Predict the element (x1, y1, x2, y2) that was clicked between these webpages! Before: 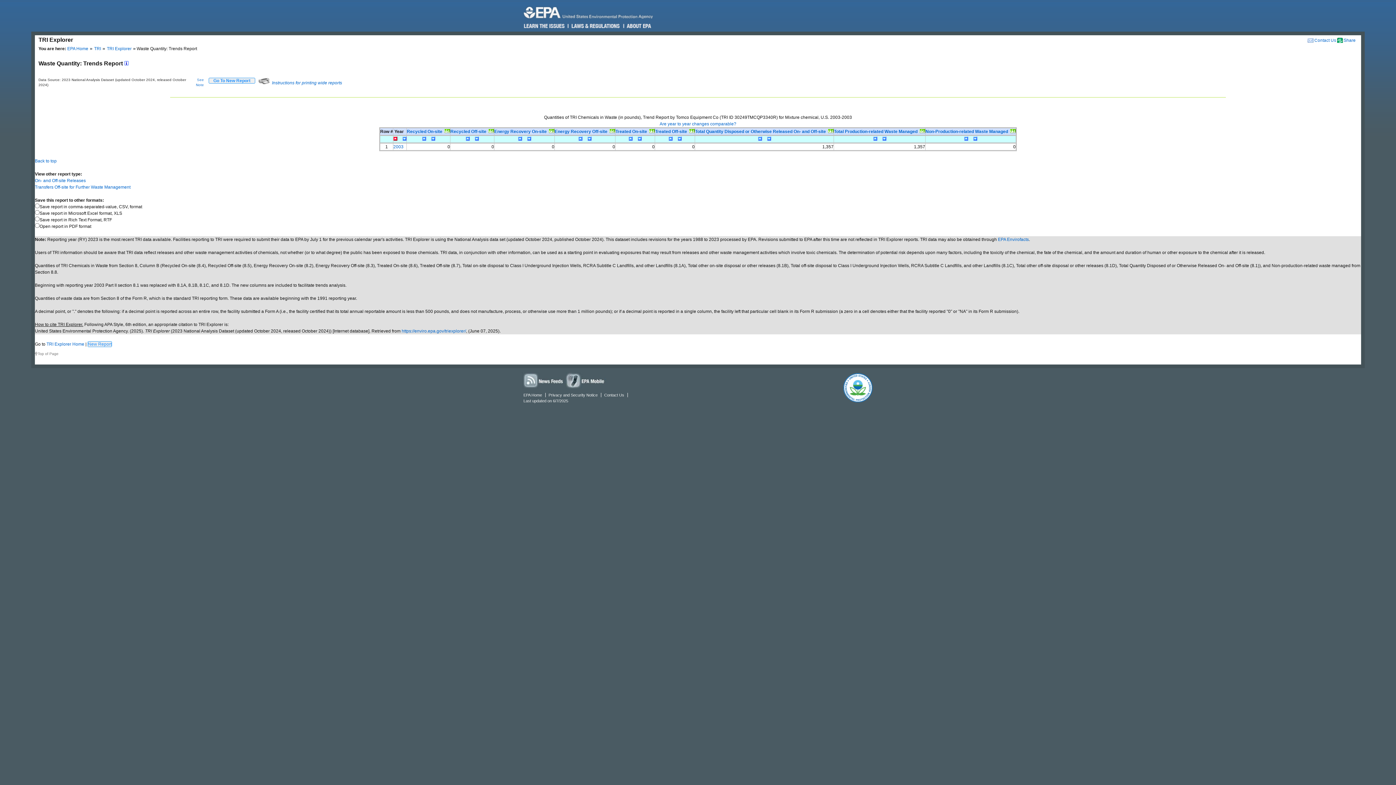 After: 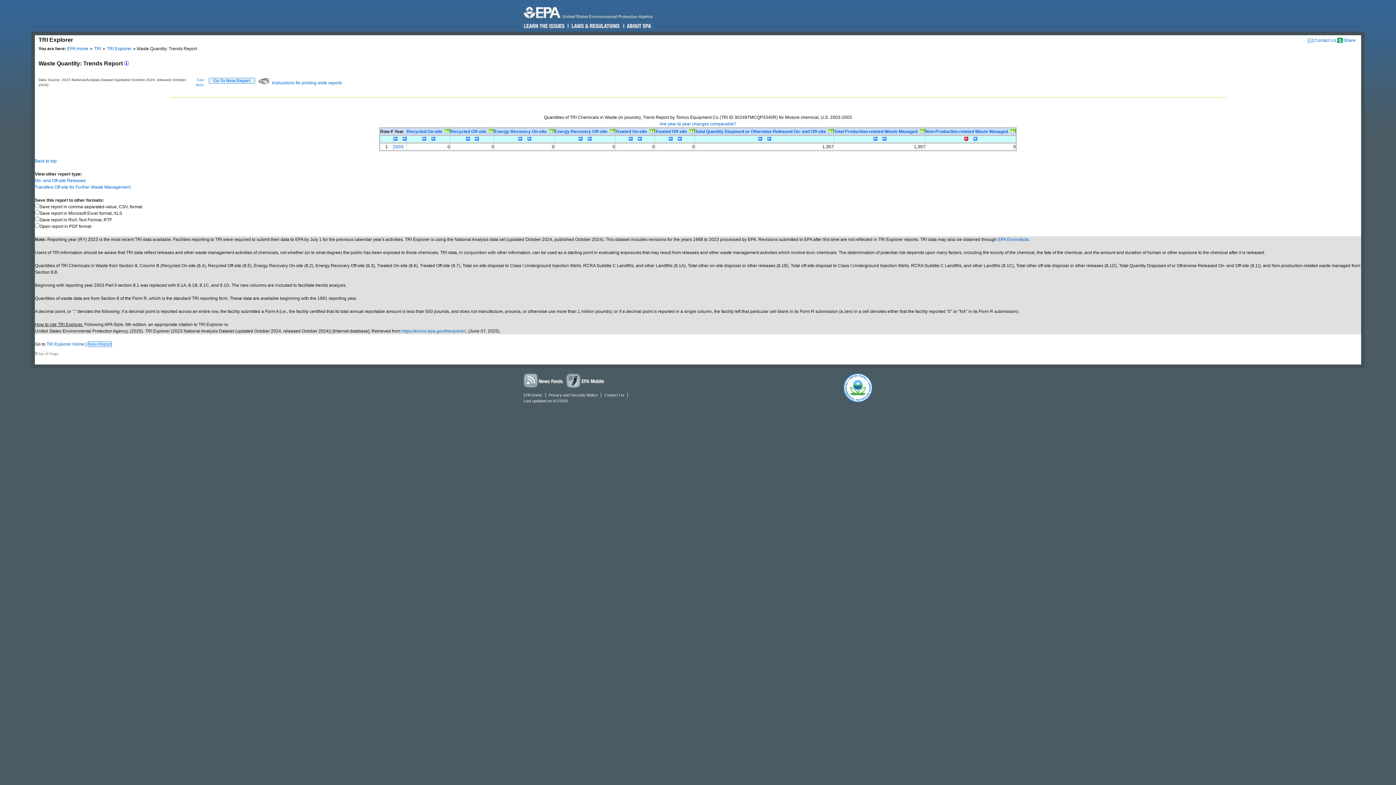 Action: bbox: (964, 136, 969, 141)